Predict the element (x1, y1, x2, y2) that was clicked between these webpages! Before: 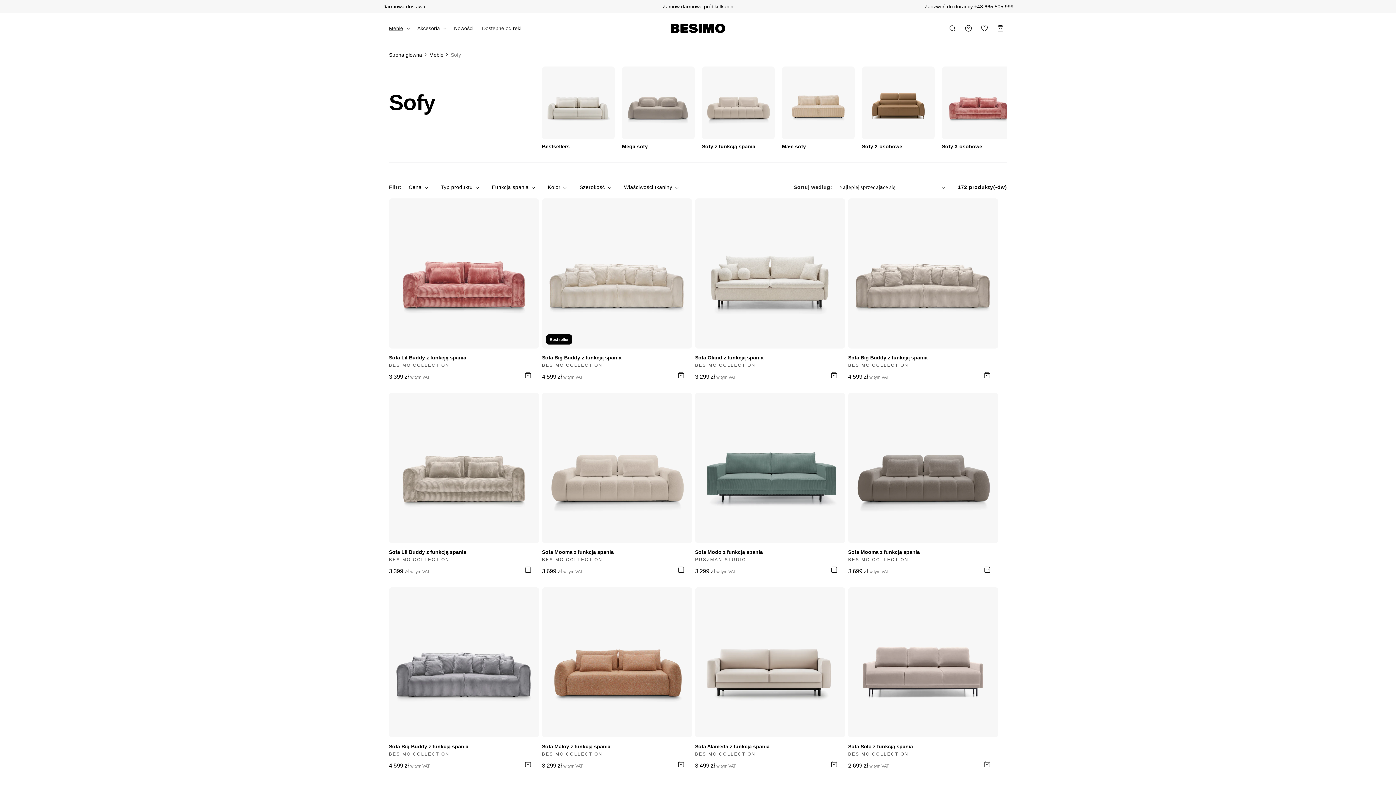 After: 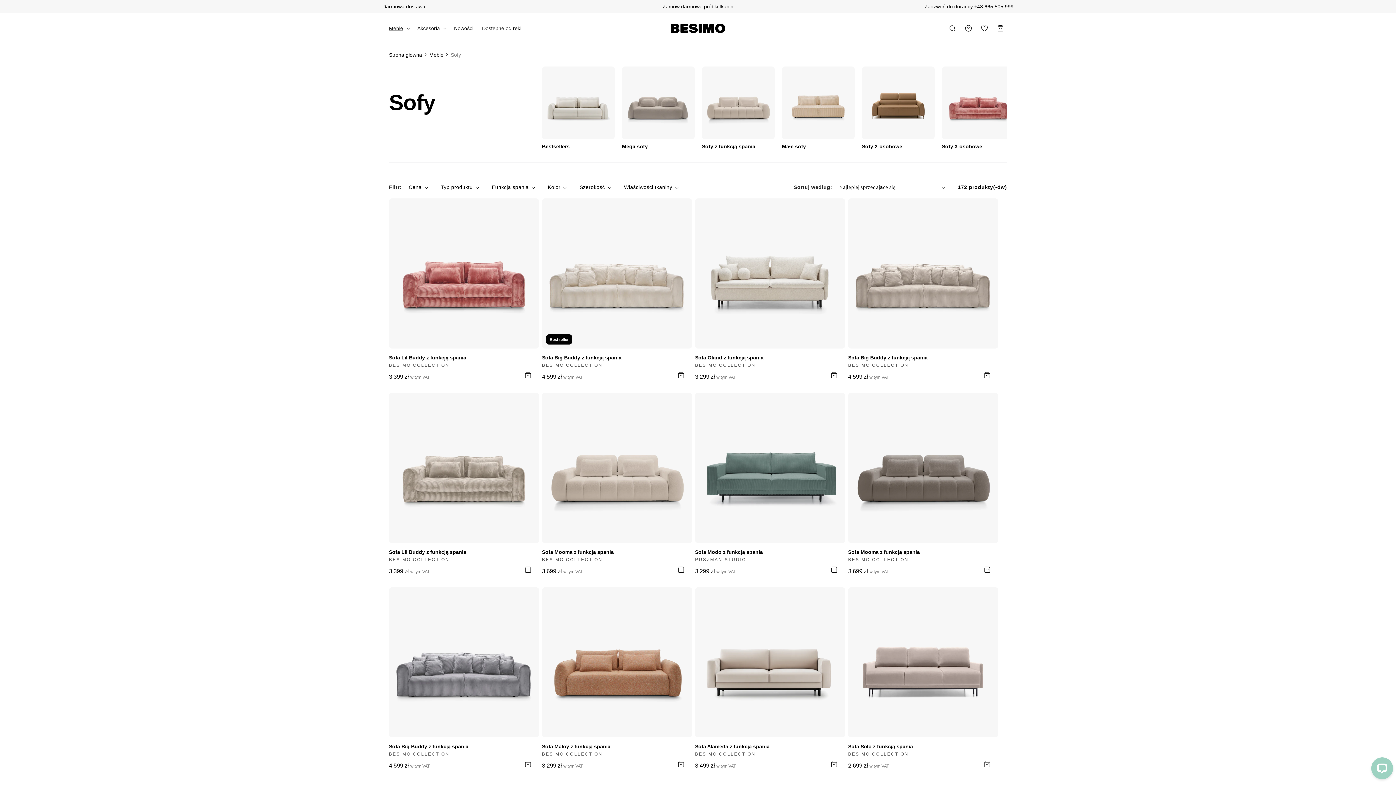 Action: label: Zadzwoń do doradcy +48 665 505 999 bbox: (924, 3, 1013, 9)